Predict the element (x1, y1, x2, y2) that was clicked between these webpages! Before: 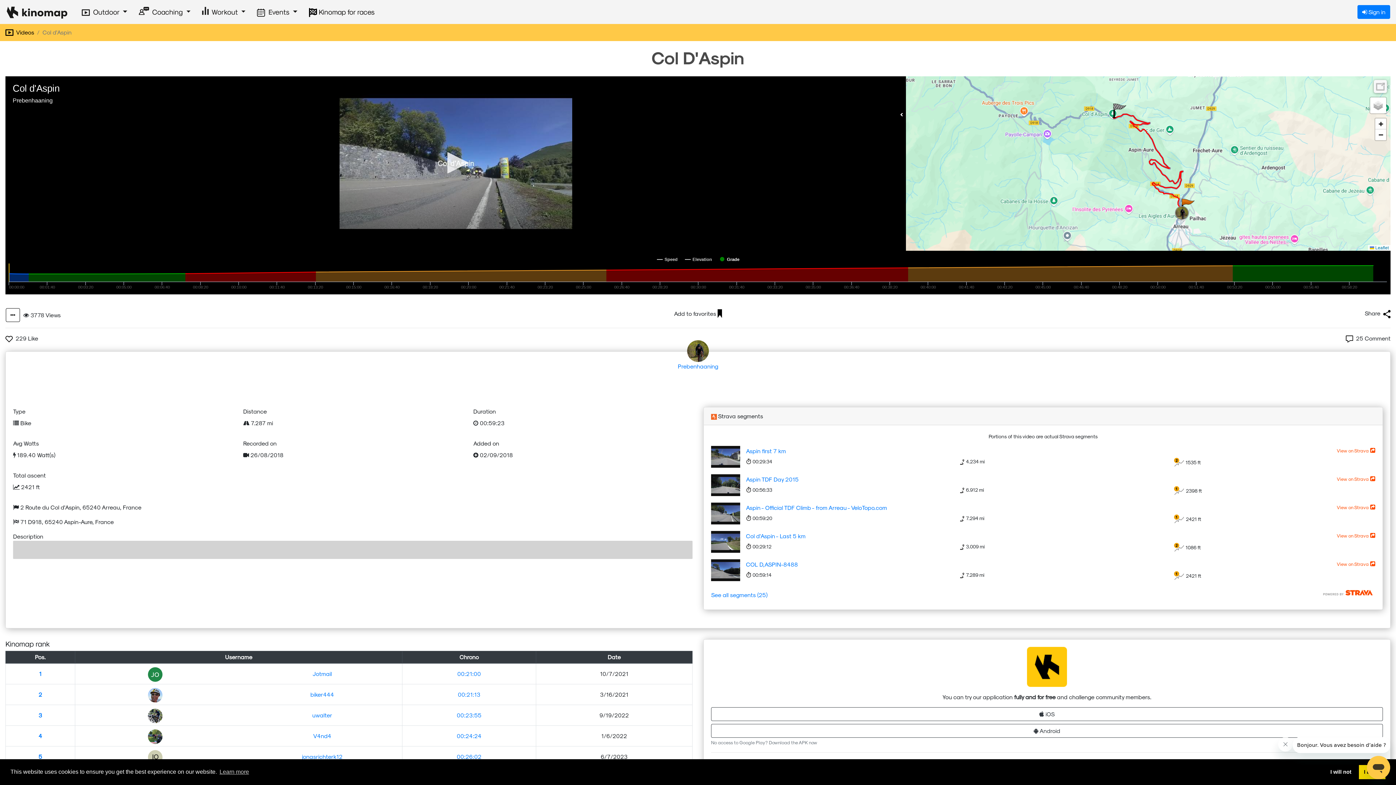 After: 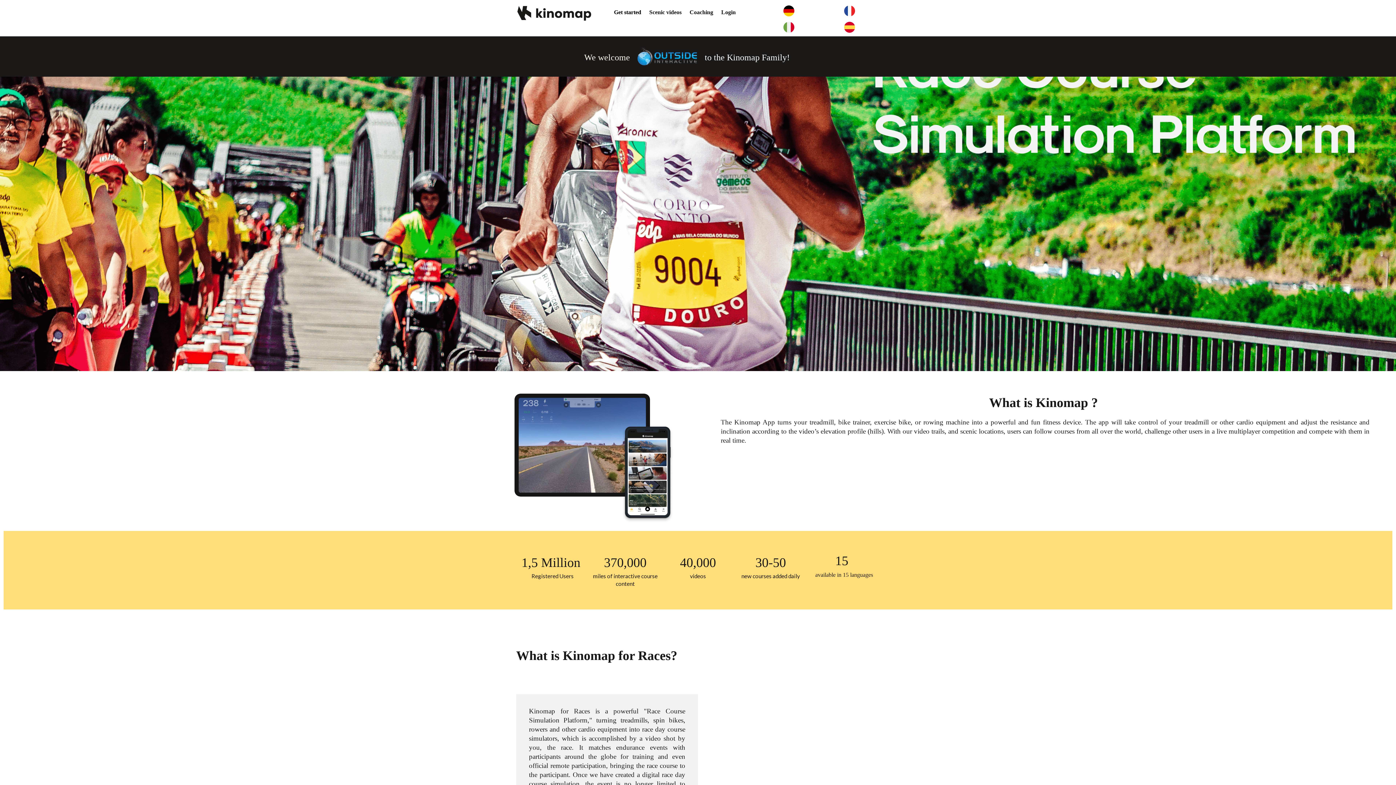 Action: bbox: (306, 3, 377, 20) label:  Kinomap for races